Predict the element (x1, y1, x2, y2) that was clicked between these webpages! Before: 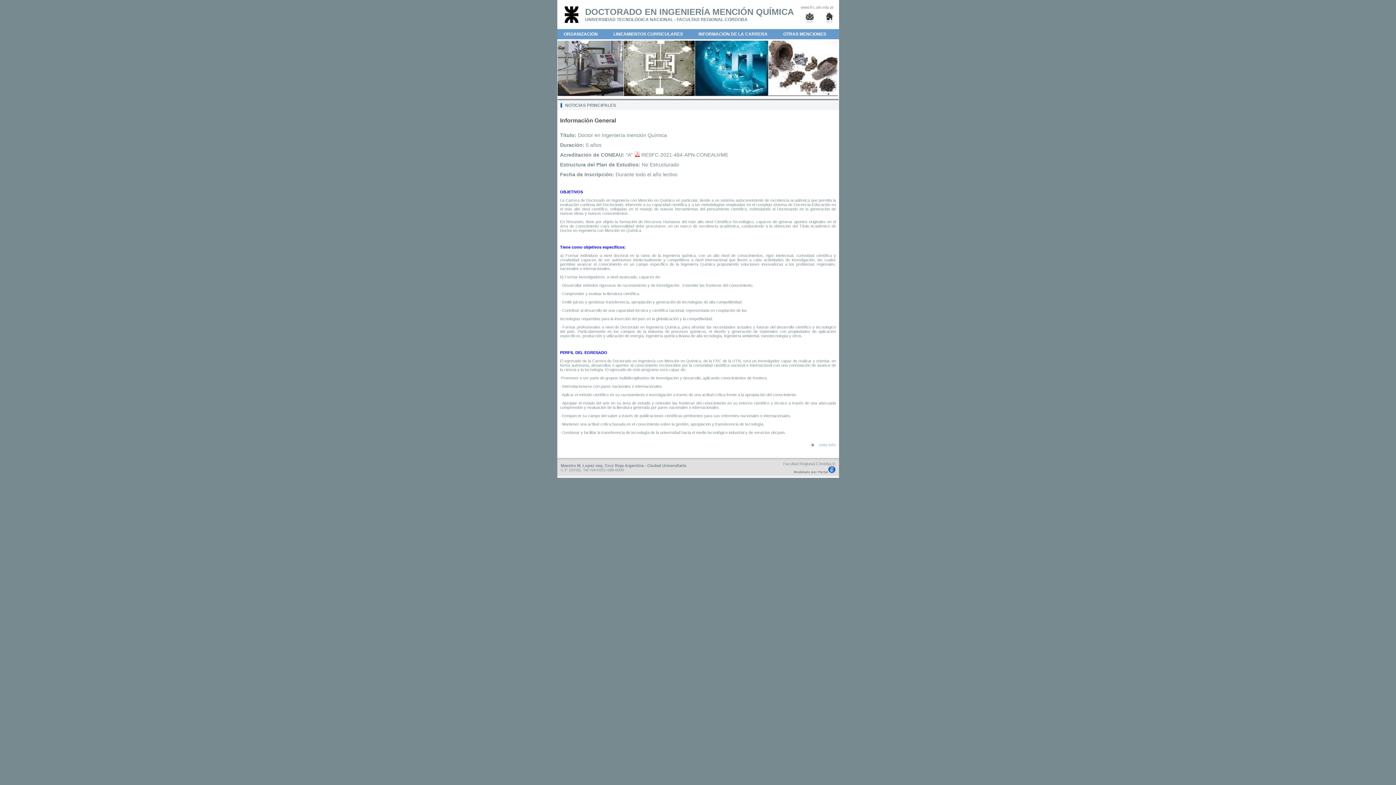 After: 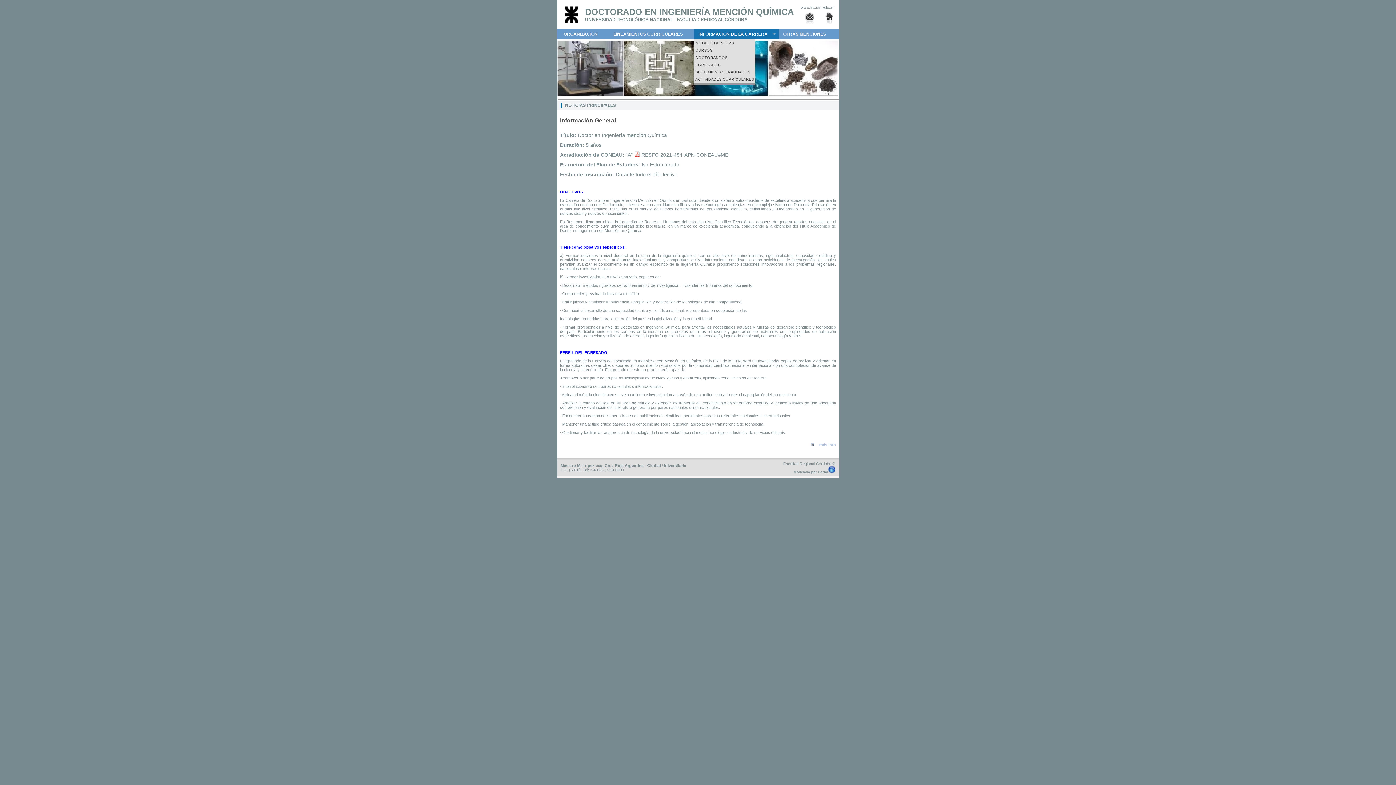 Action: label:   INFORMACIÓN DE LA CARRERA  	 bbox: (695, 30, 777, 37)